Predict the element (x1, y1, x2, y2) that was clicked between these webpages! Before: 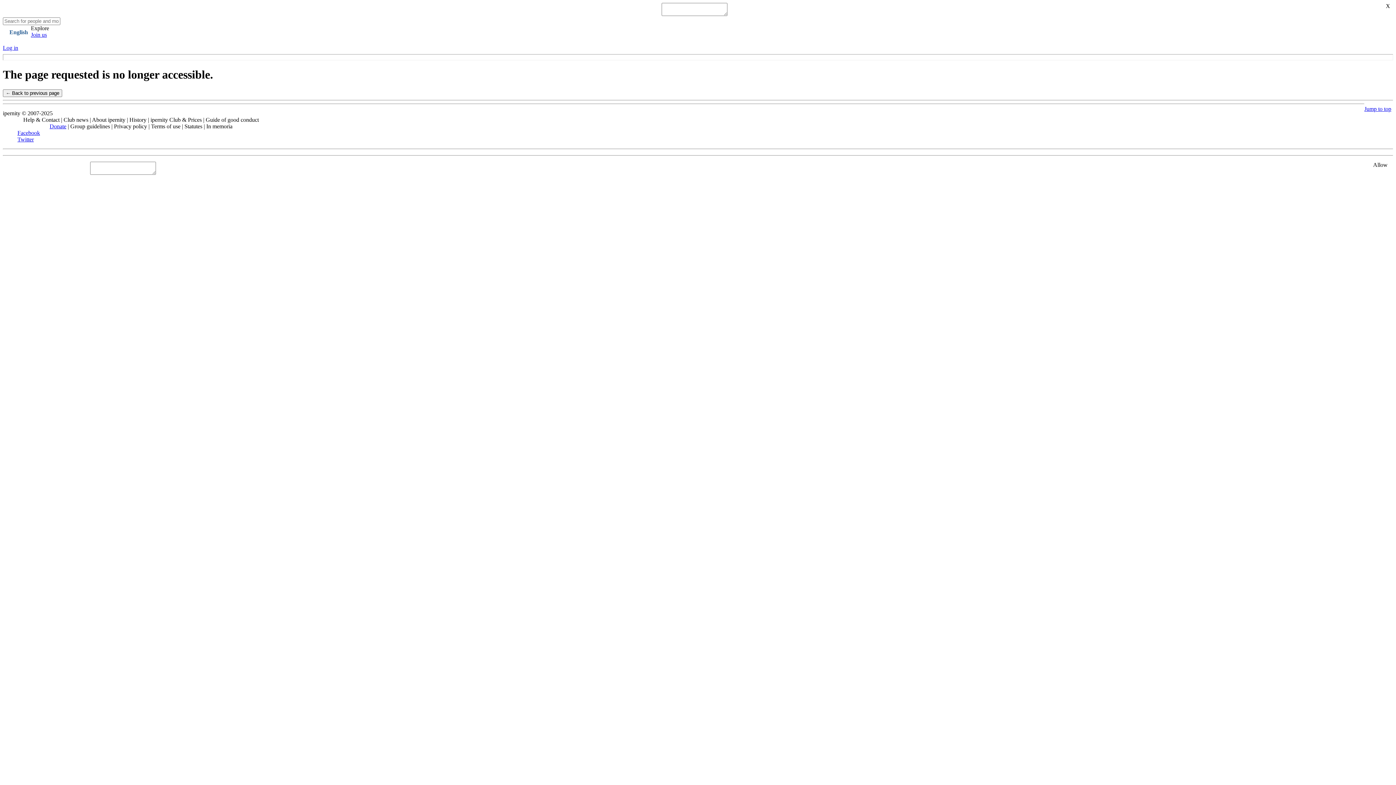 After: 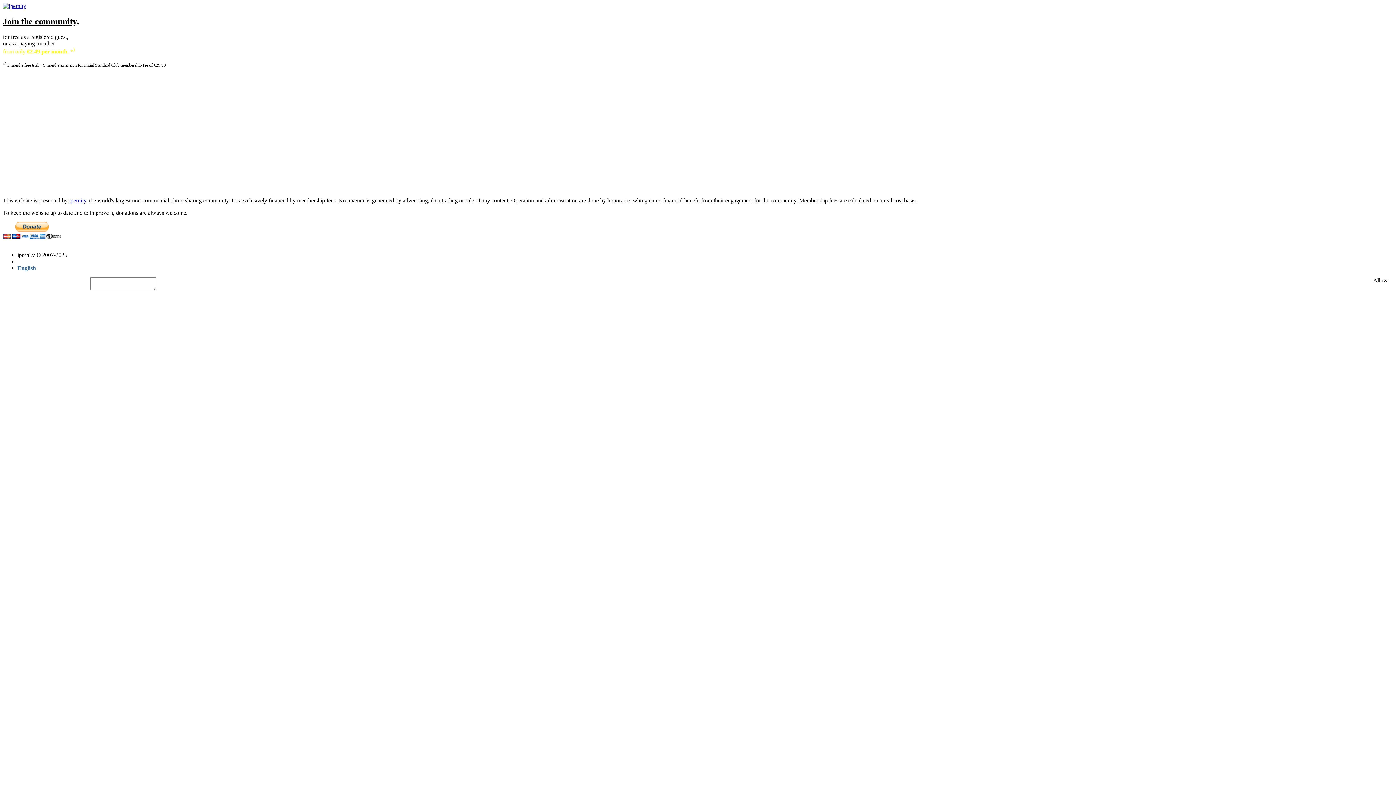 Action: label: Log in bbox: (2, 44, 18, 50)